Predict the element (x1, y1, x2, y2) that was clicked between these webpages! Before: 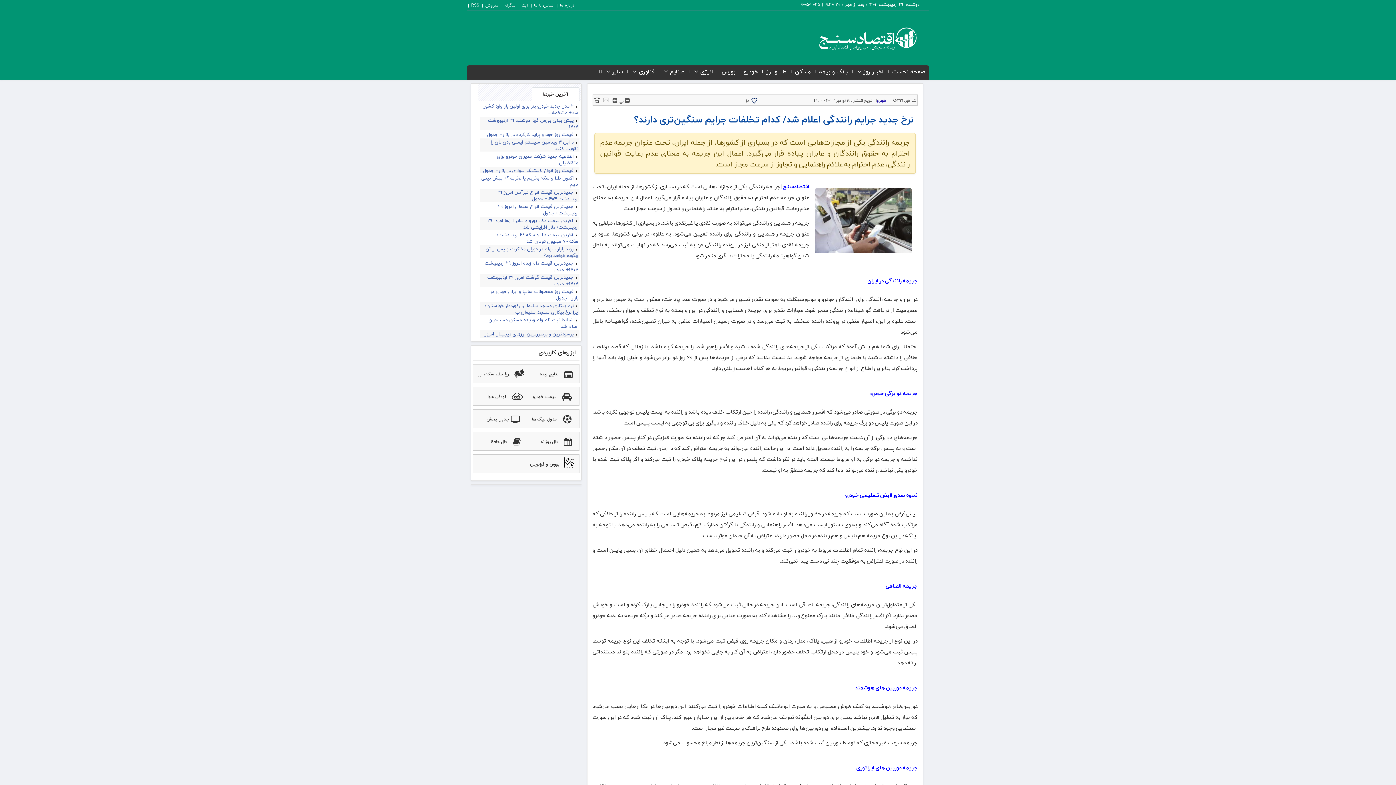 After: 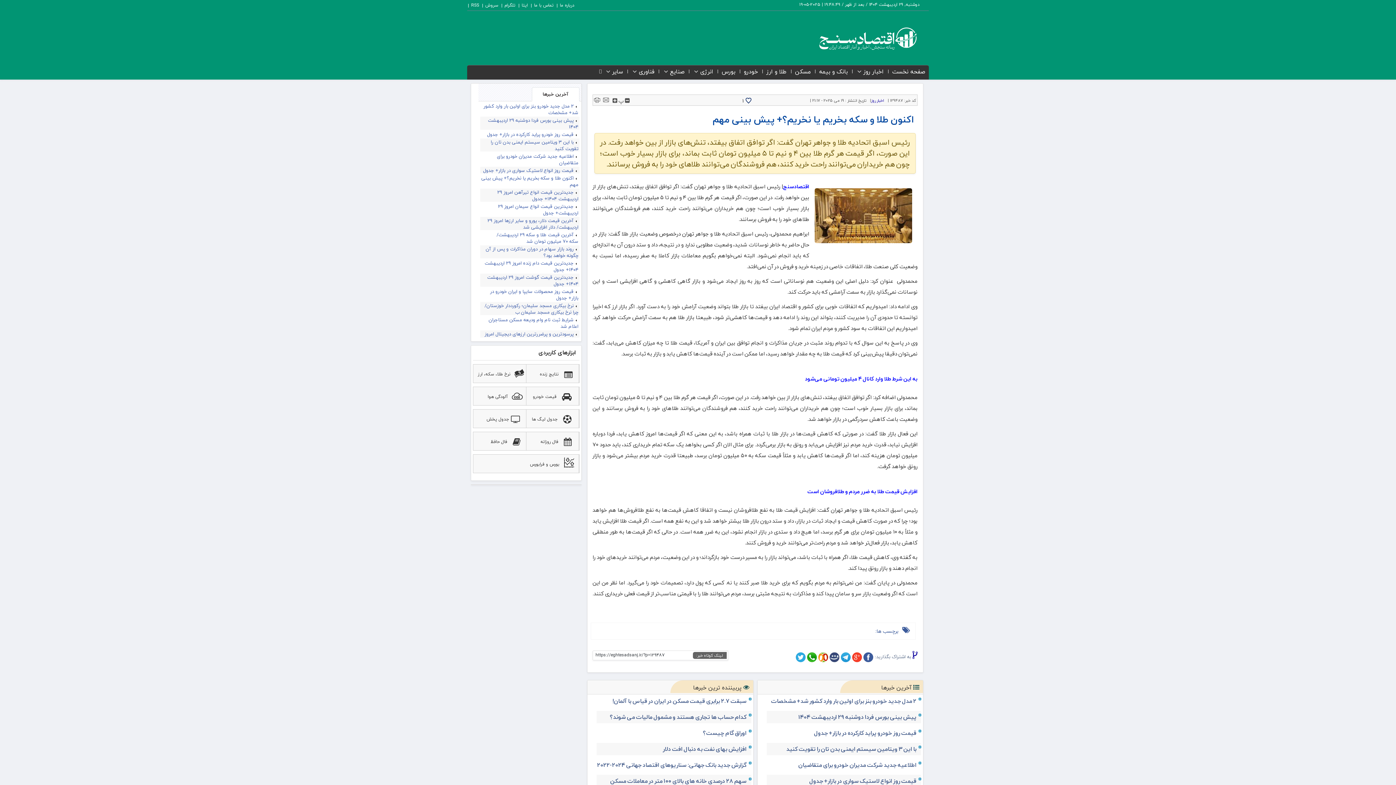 Action: label: اکنون طلا و سکه بخریم یا نخریم؟+ پیش بینی مهم bbox: (481, 174, 578, 188)